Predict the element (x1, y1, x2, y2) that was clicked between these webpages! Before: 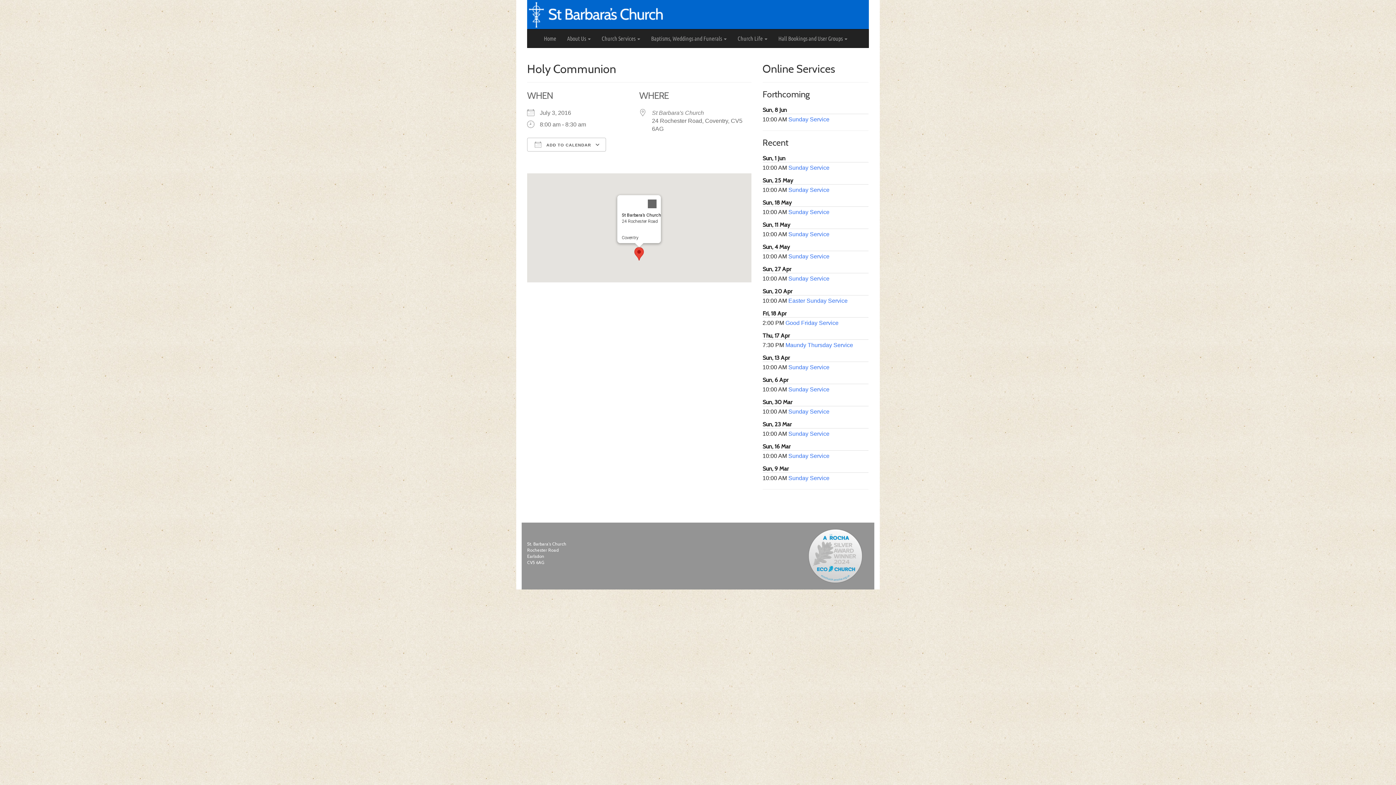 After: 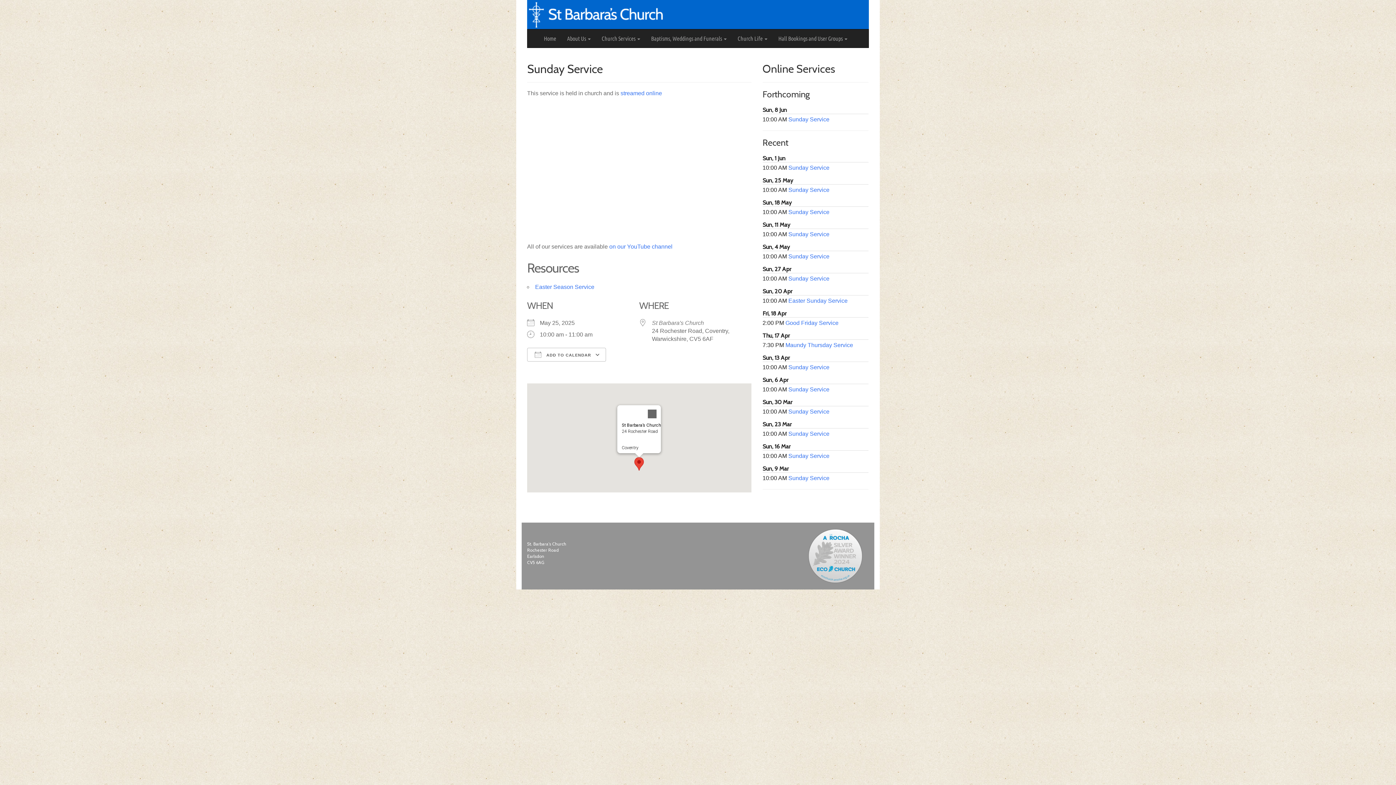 Action: label: Sunday Service bbox: (788, 186, 829, 193)